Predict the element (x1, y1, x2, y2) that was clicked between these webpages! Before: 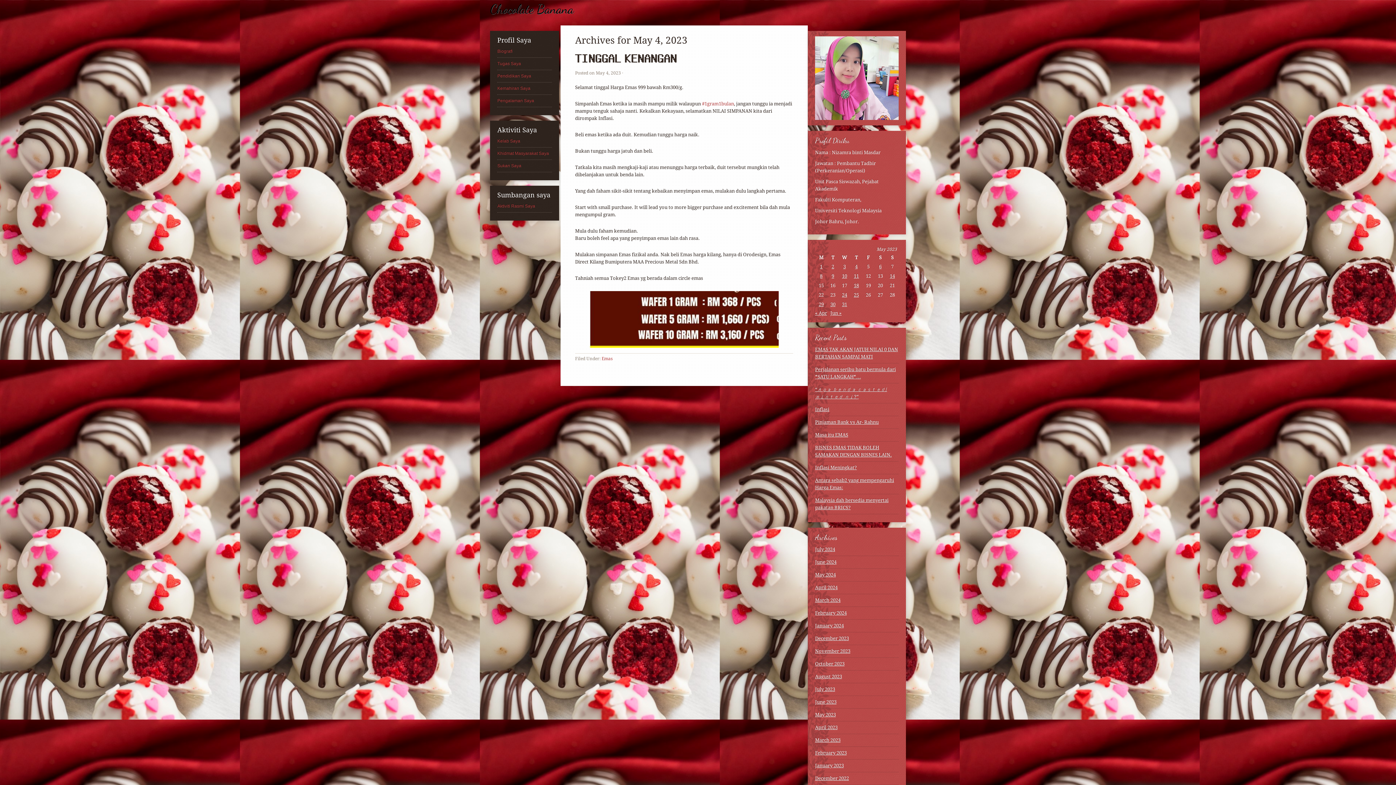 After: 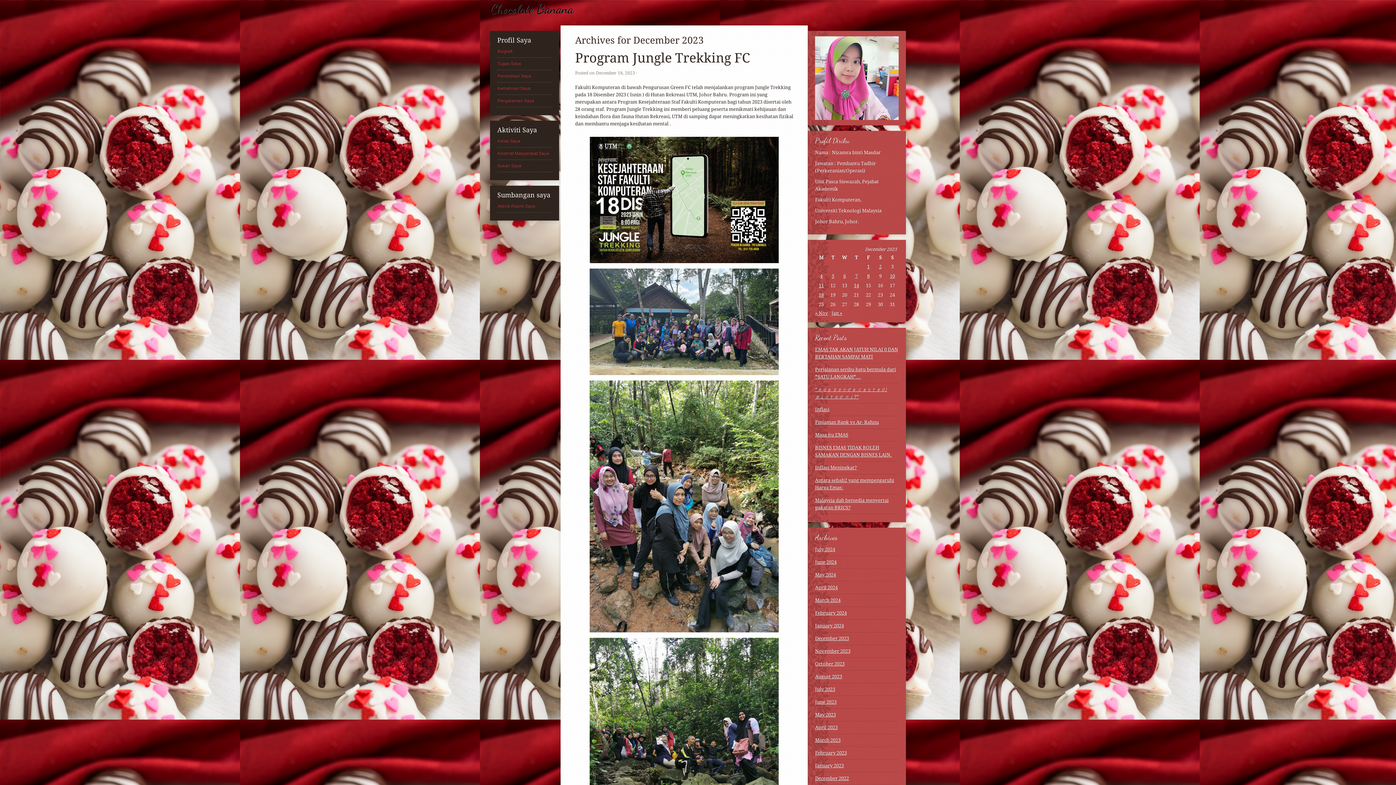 Action: bbox: (815, 636, 849, 641) label: December 2023